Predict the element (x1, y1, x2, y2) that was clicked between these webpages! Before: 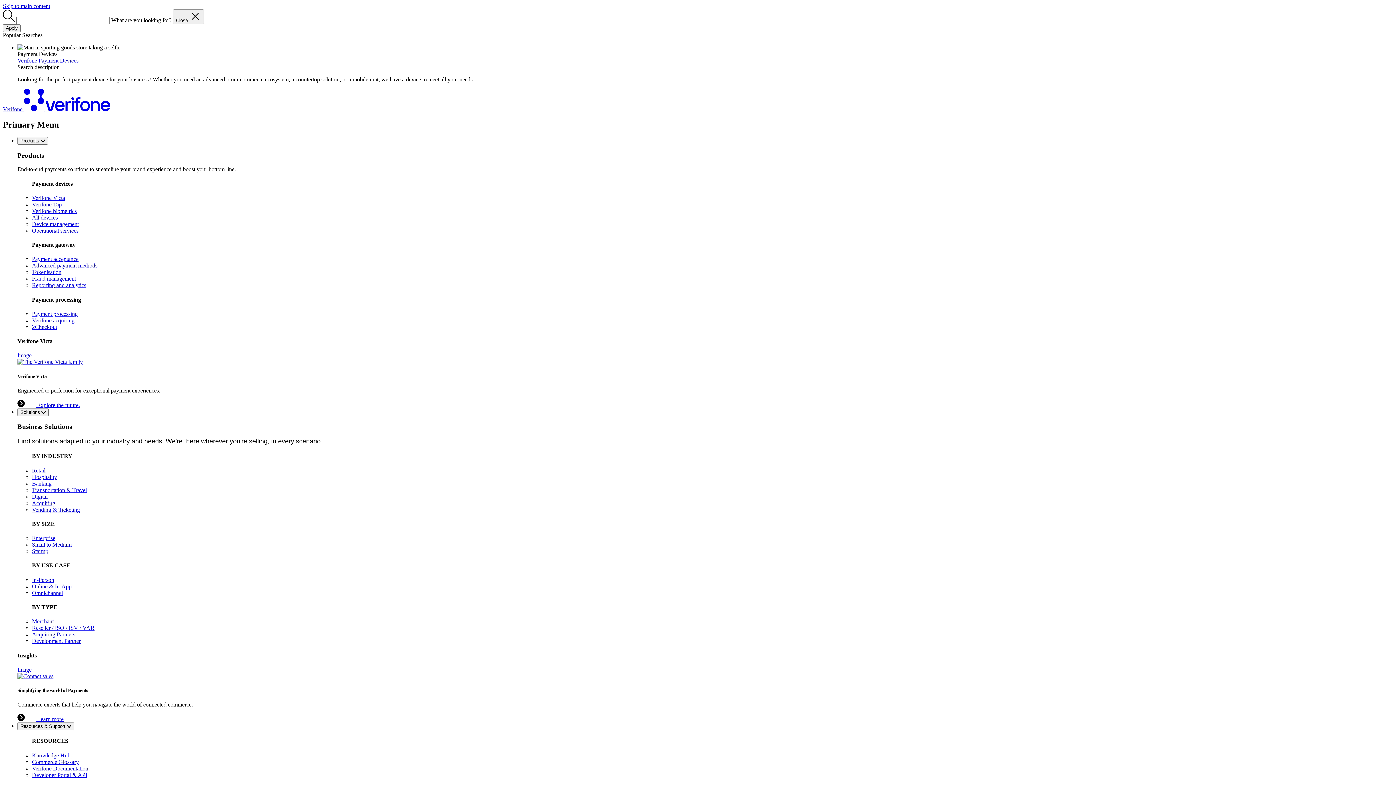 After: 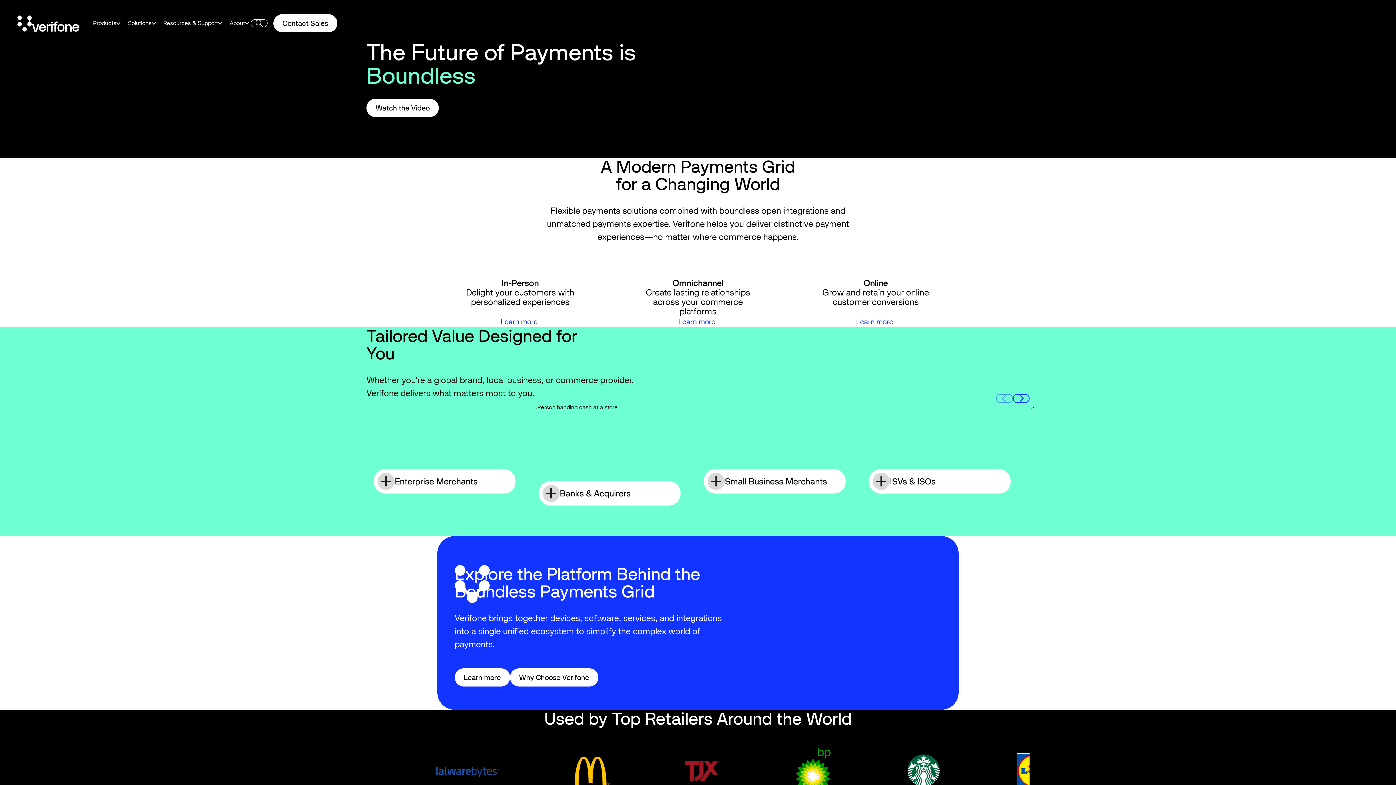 Action: label: Verifone   bbox: (2, 106, 110, 112)